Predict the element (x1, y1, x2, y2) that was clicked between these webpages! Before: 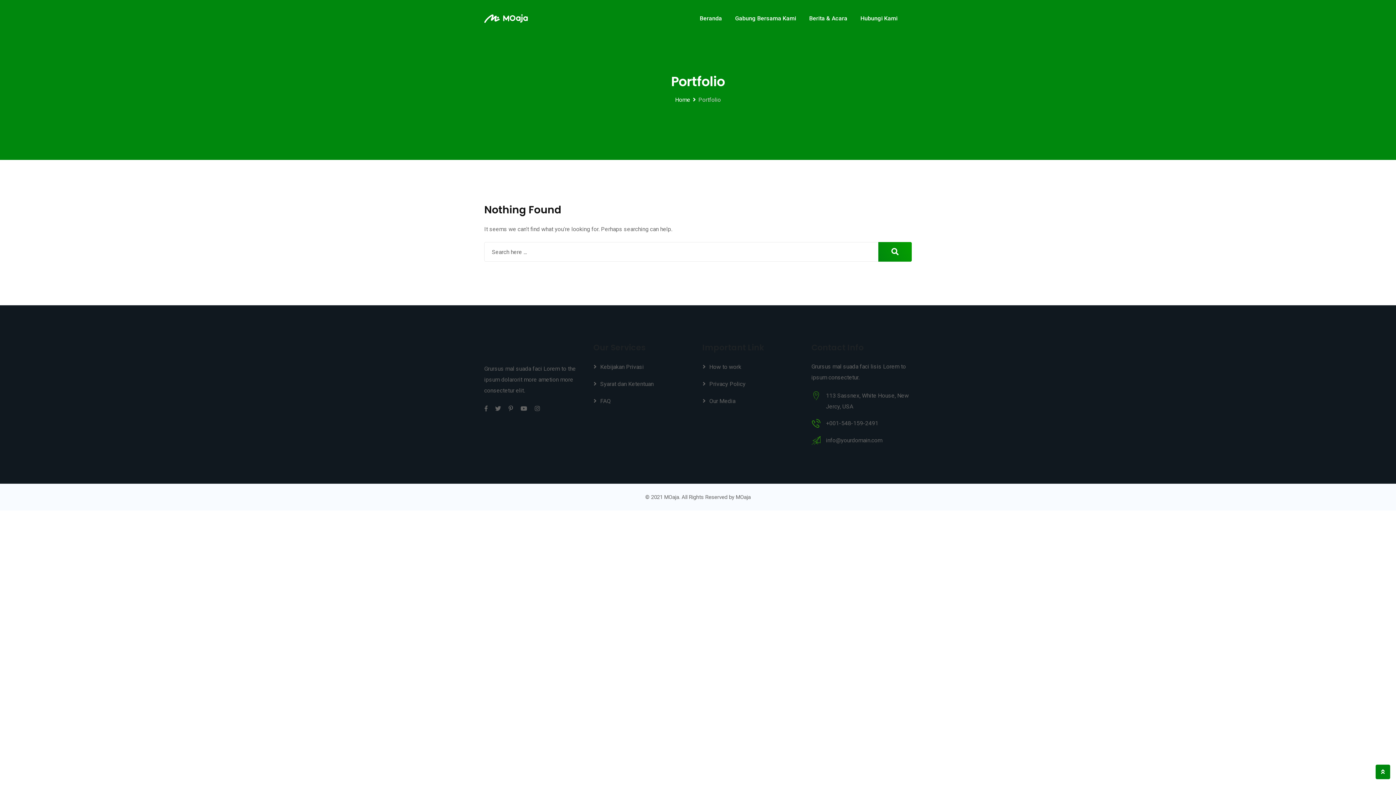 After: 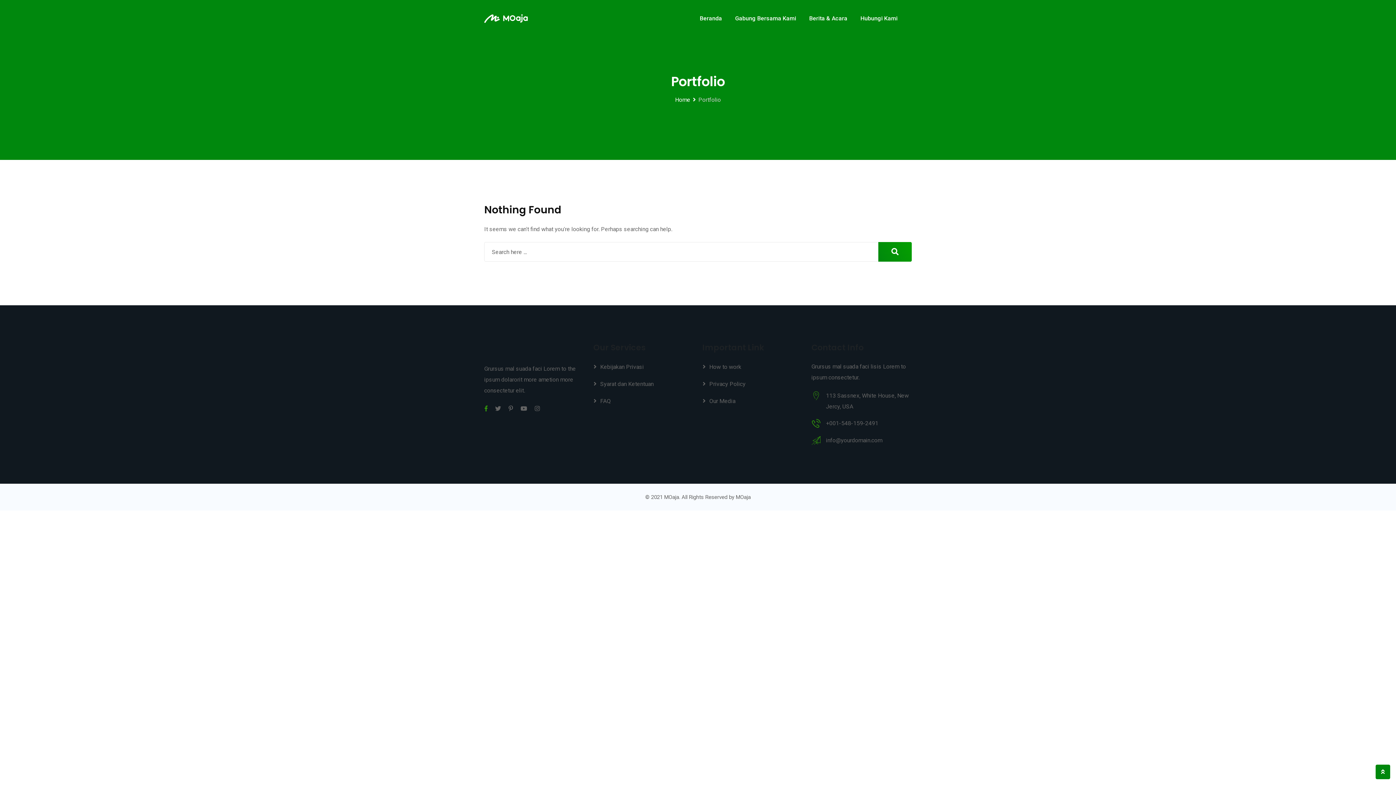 Action: bbox: (484, 403, 487, 414)